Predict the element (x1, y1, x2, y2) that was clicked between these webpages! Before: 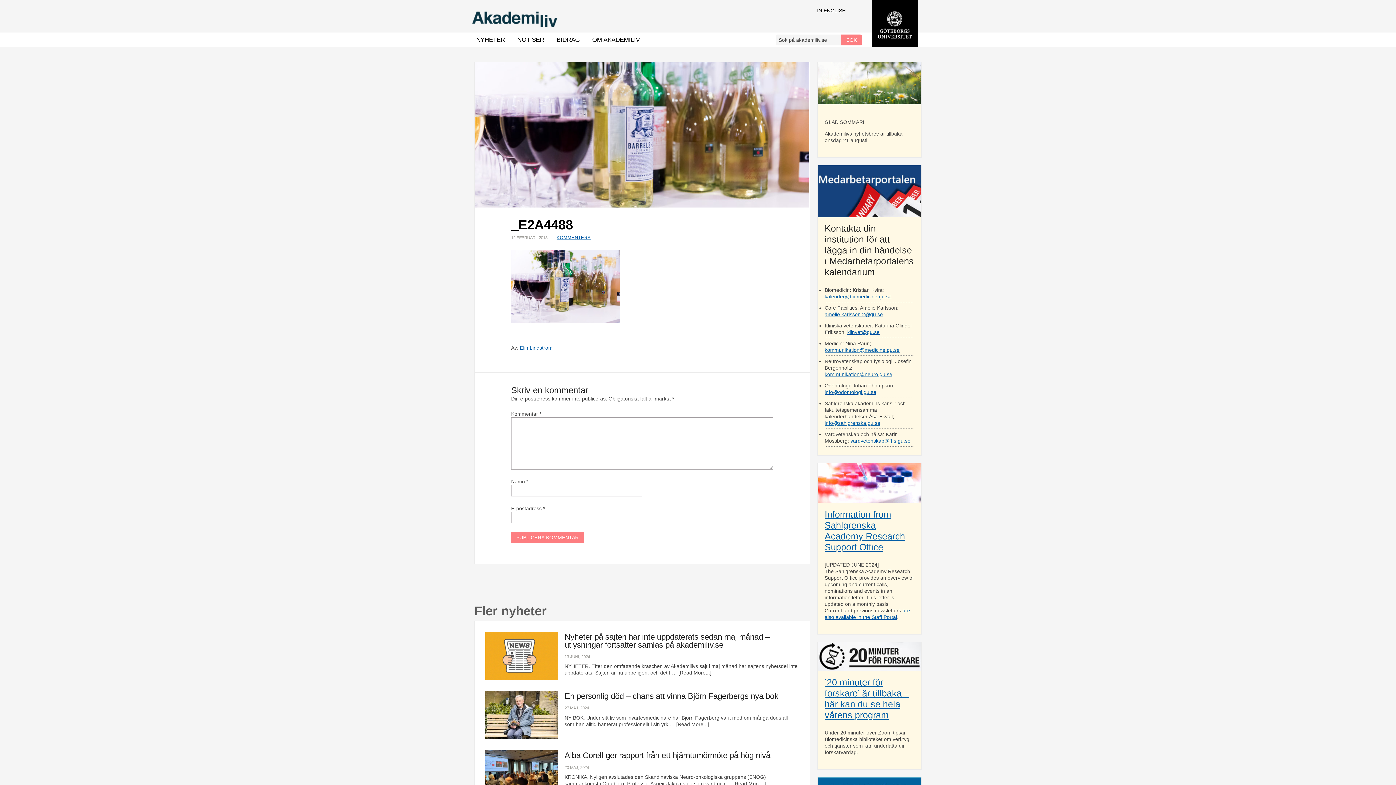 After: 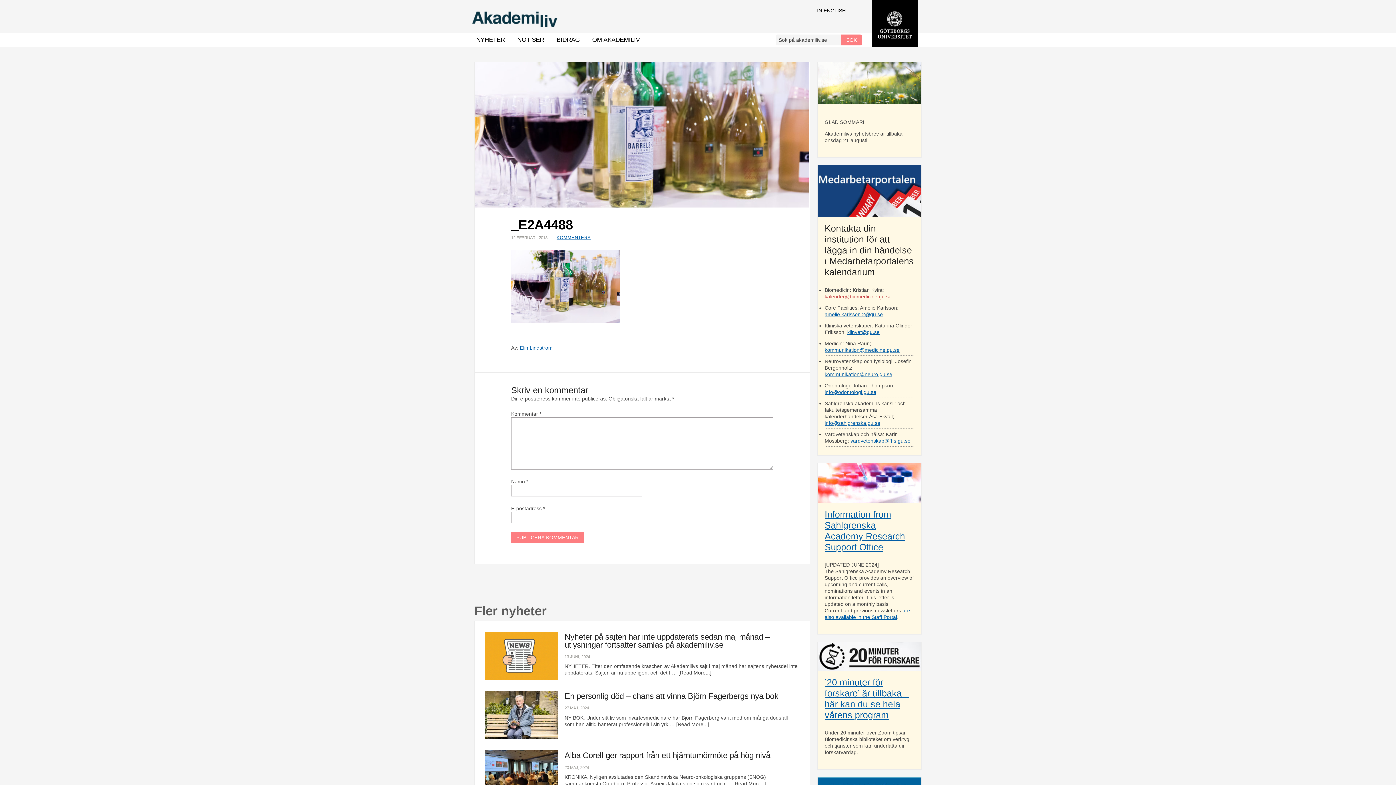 Action: bbox: (824, 293, 891, 299) label: kalender@biomedicine.gu.se